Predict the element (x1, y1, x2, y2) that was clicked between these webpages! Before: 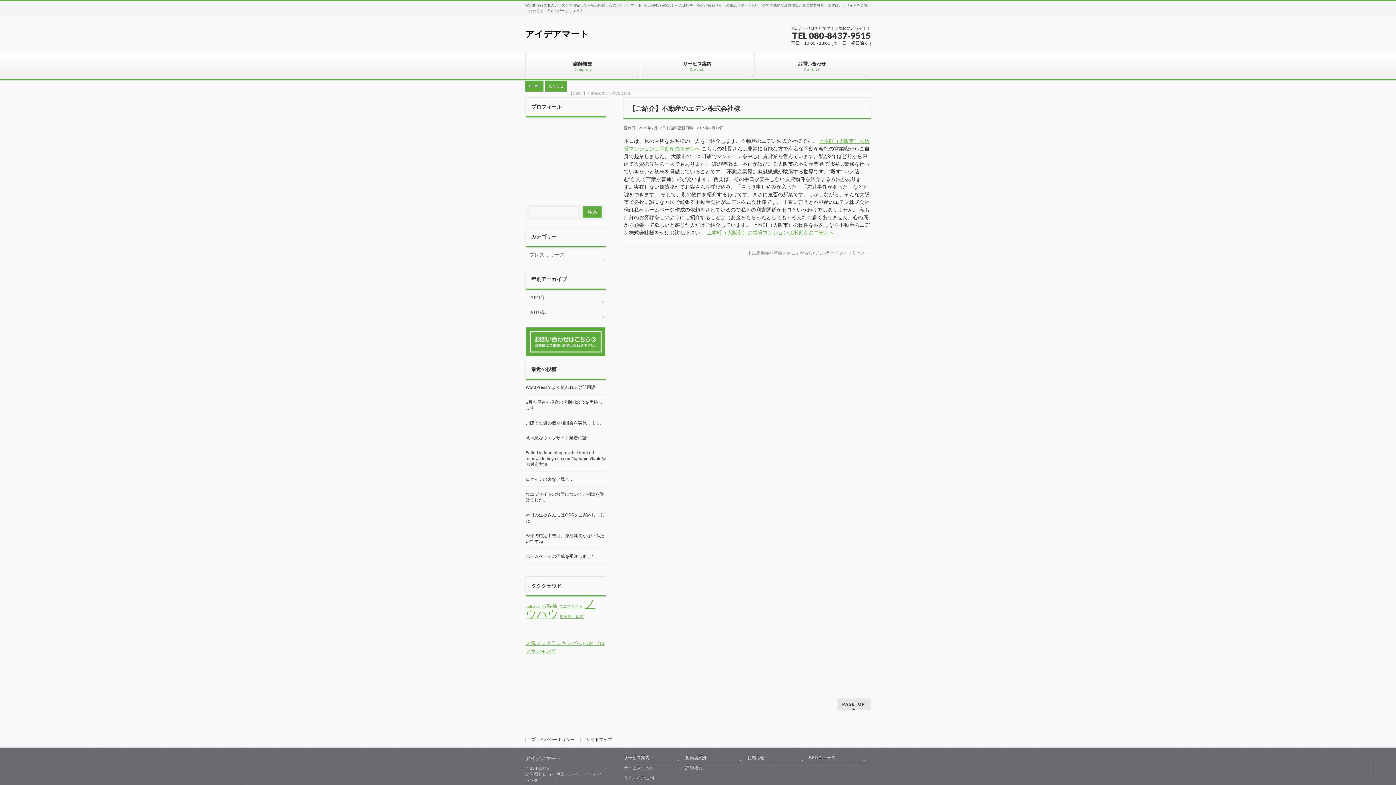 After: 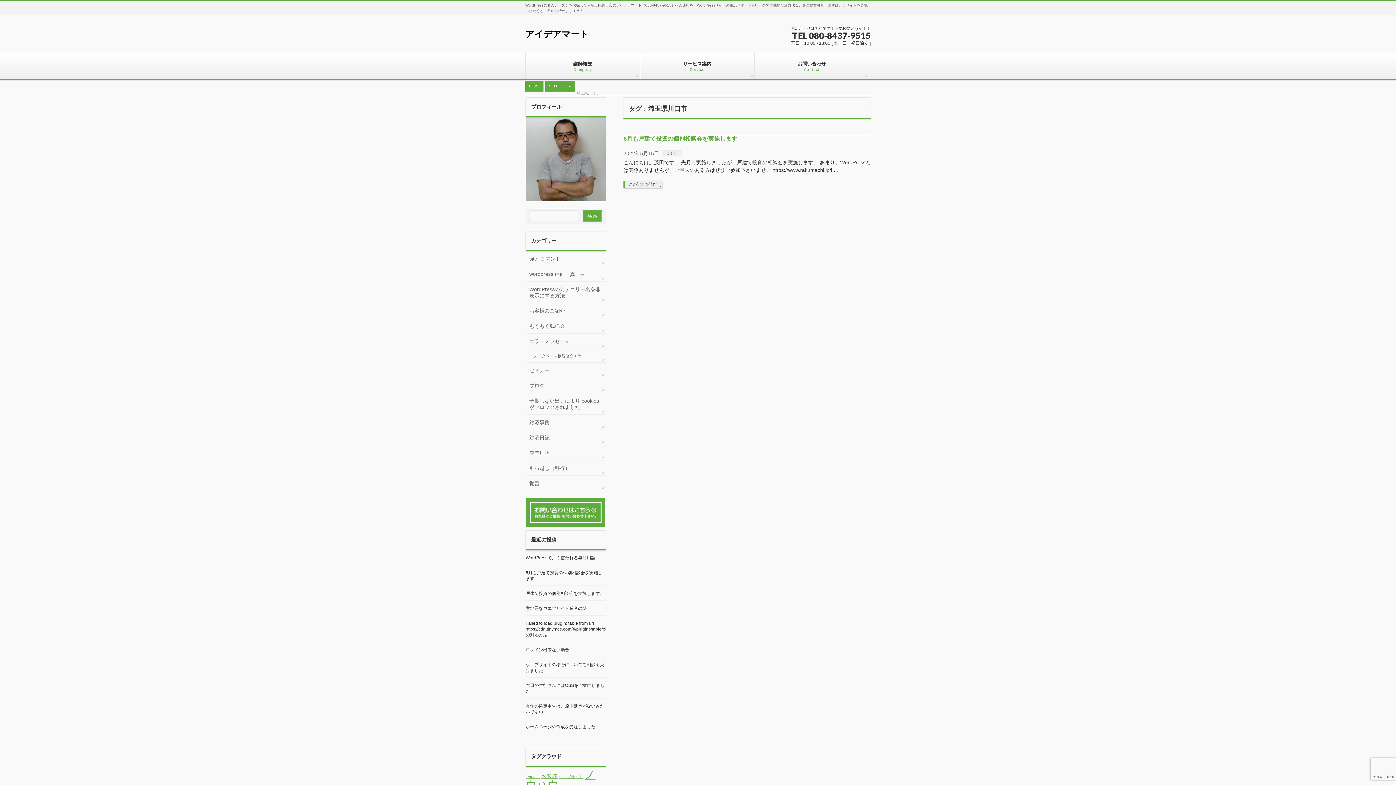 Action: label: 埼玉県川口市 (1個の項目) bbox: (560, 534, 584, 538)